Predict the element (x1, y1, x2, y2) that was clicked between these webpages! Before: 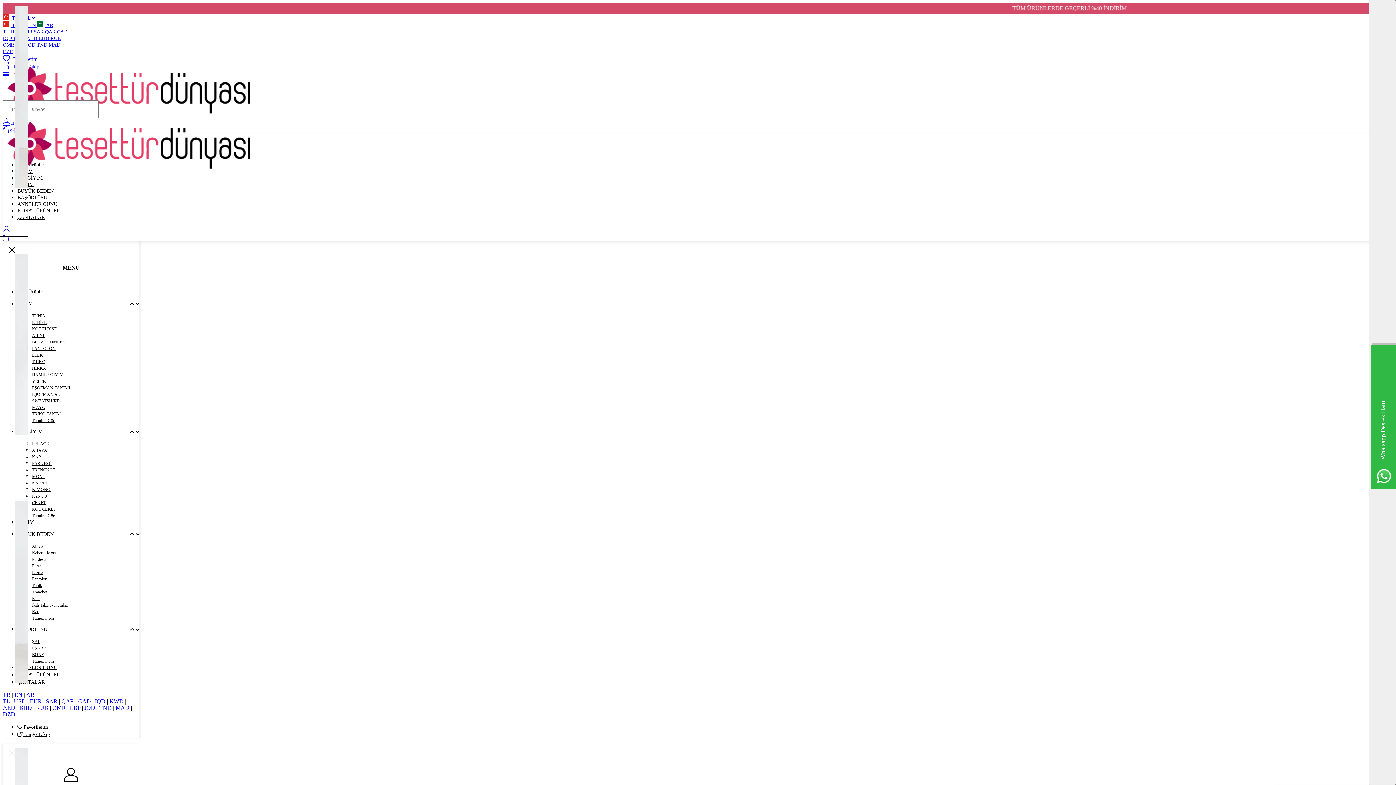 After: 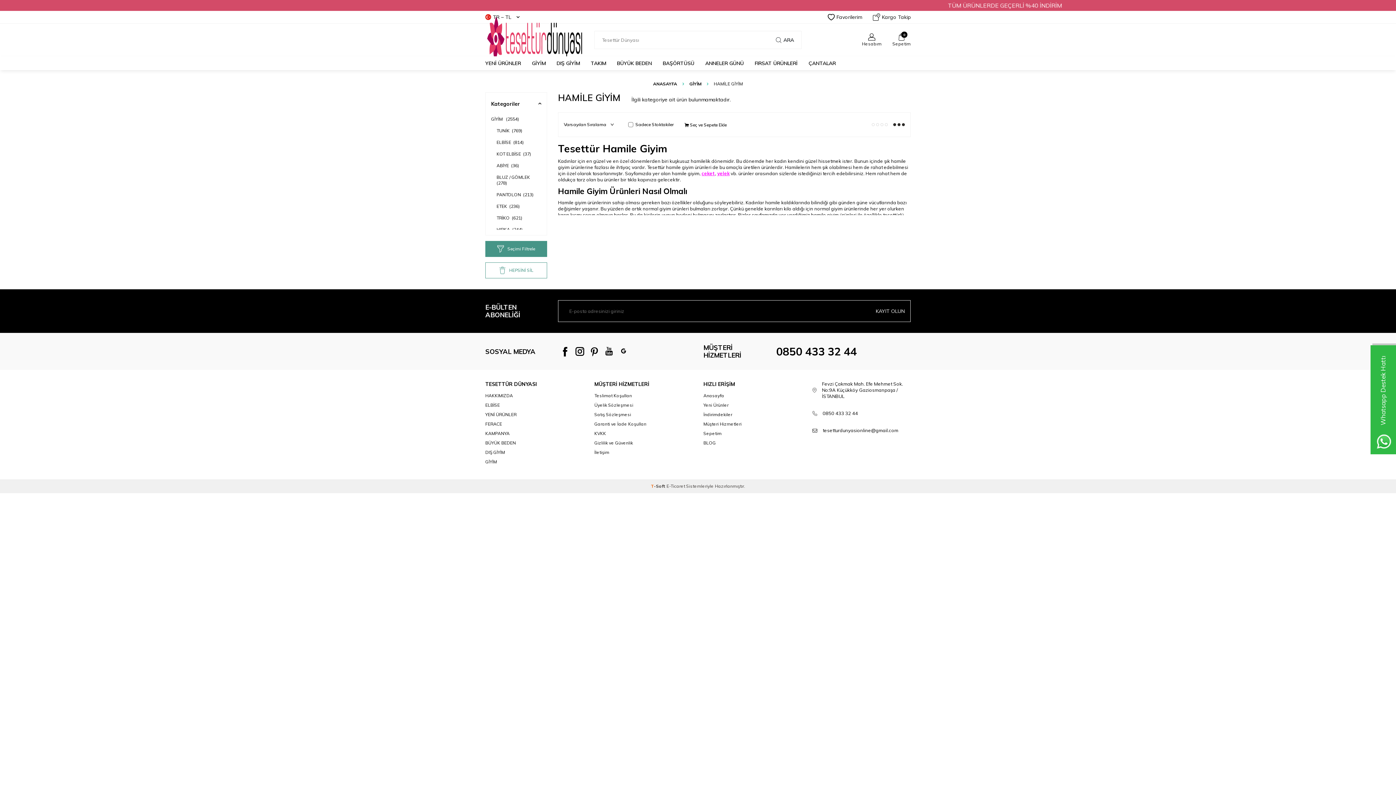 Action: bbox: (32, 367, 63, 382) label: HAMİLE GİYİM